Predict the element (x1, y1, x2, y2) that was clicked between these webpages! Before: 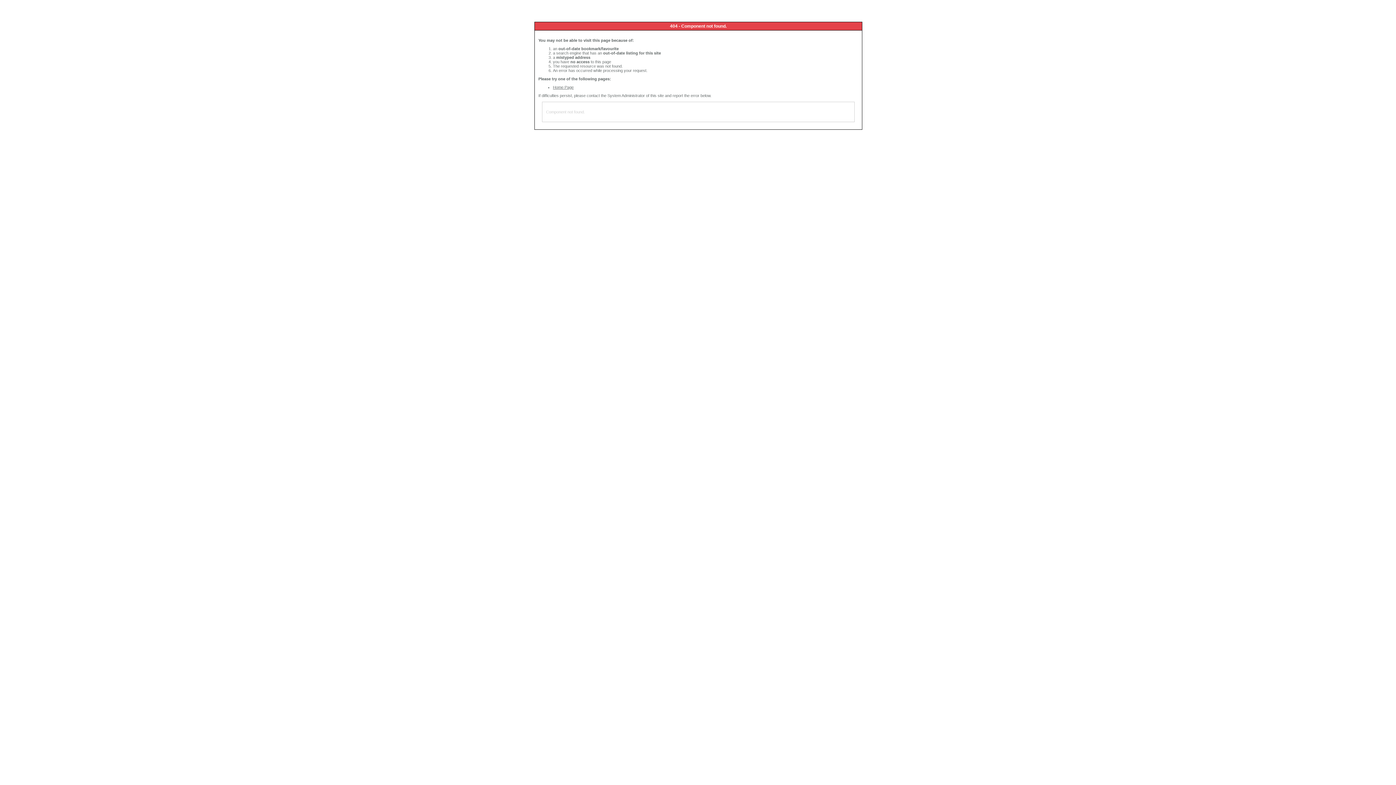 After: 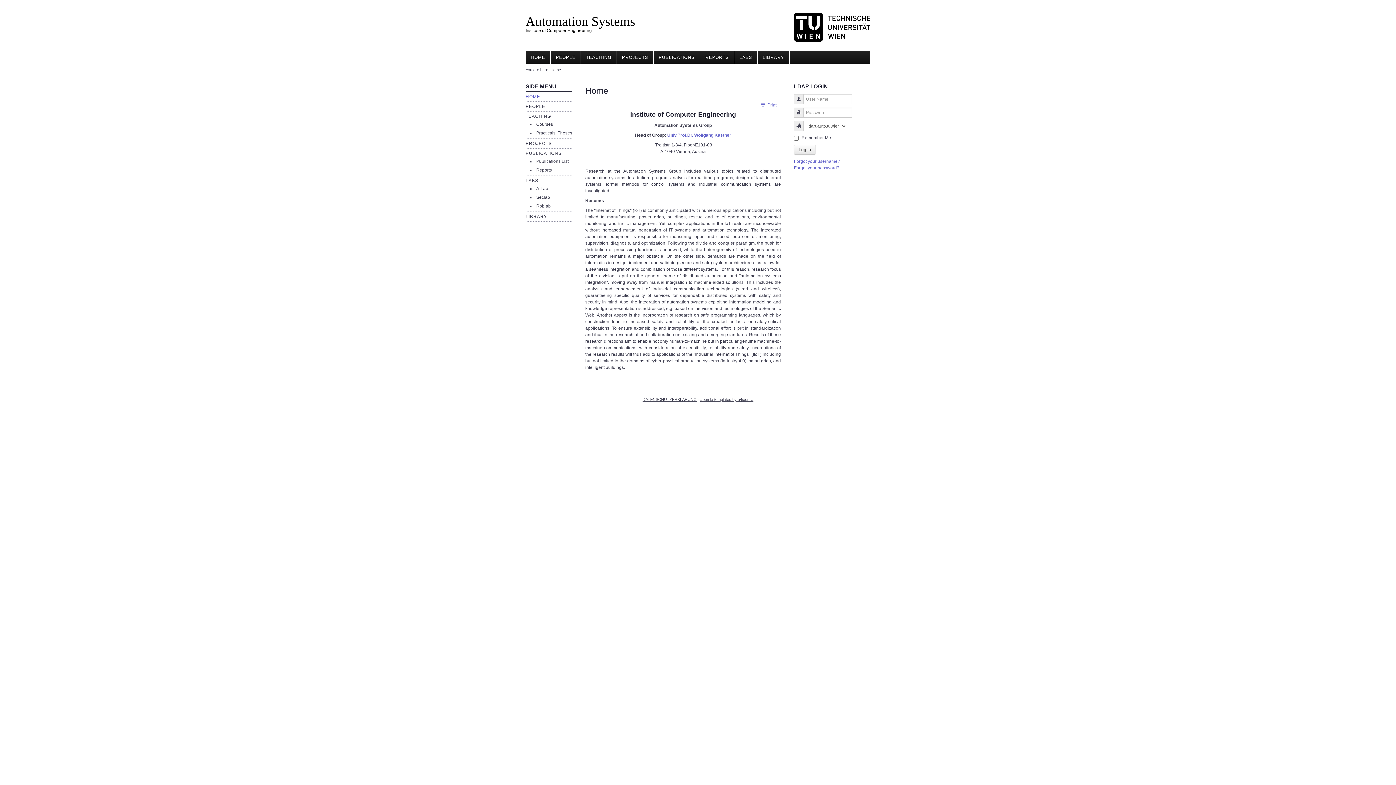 Action: bbox: (553, 85, 573, 89) label: Home Page